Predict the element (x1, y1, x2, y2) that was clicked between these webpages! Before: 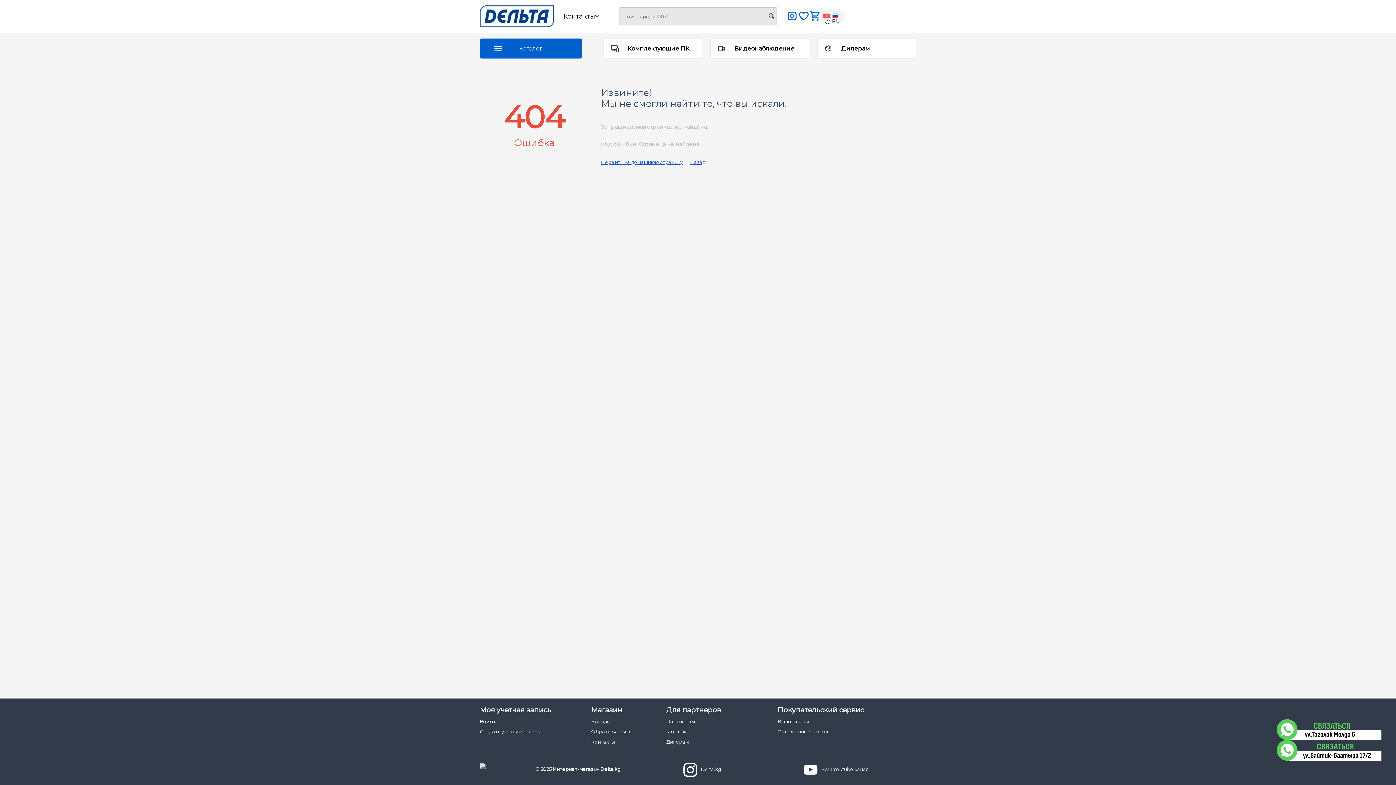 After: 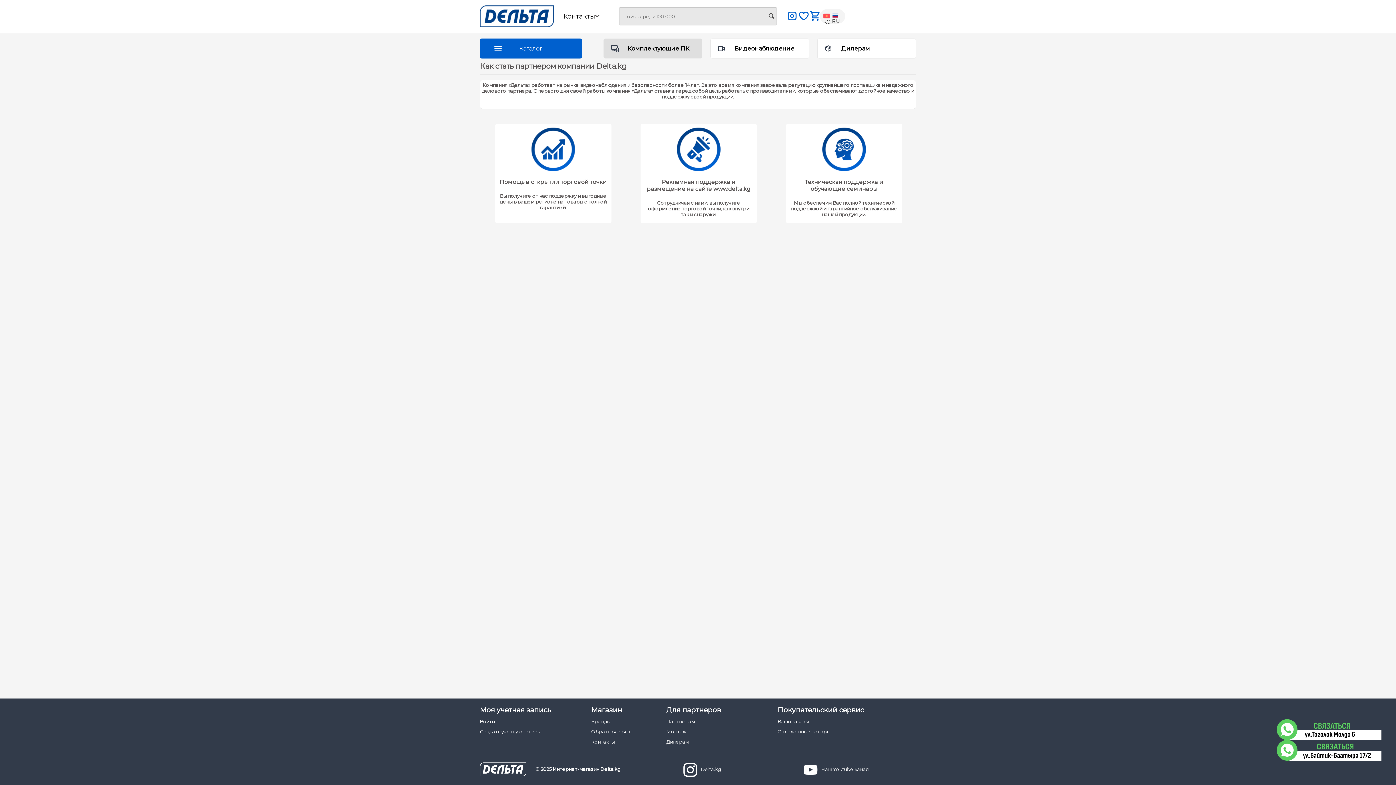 Action: bbox: (666, 718, 695, 724) label: Партнерам